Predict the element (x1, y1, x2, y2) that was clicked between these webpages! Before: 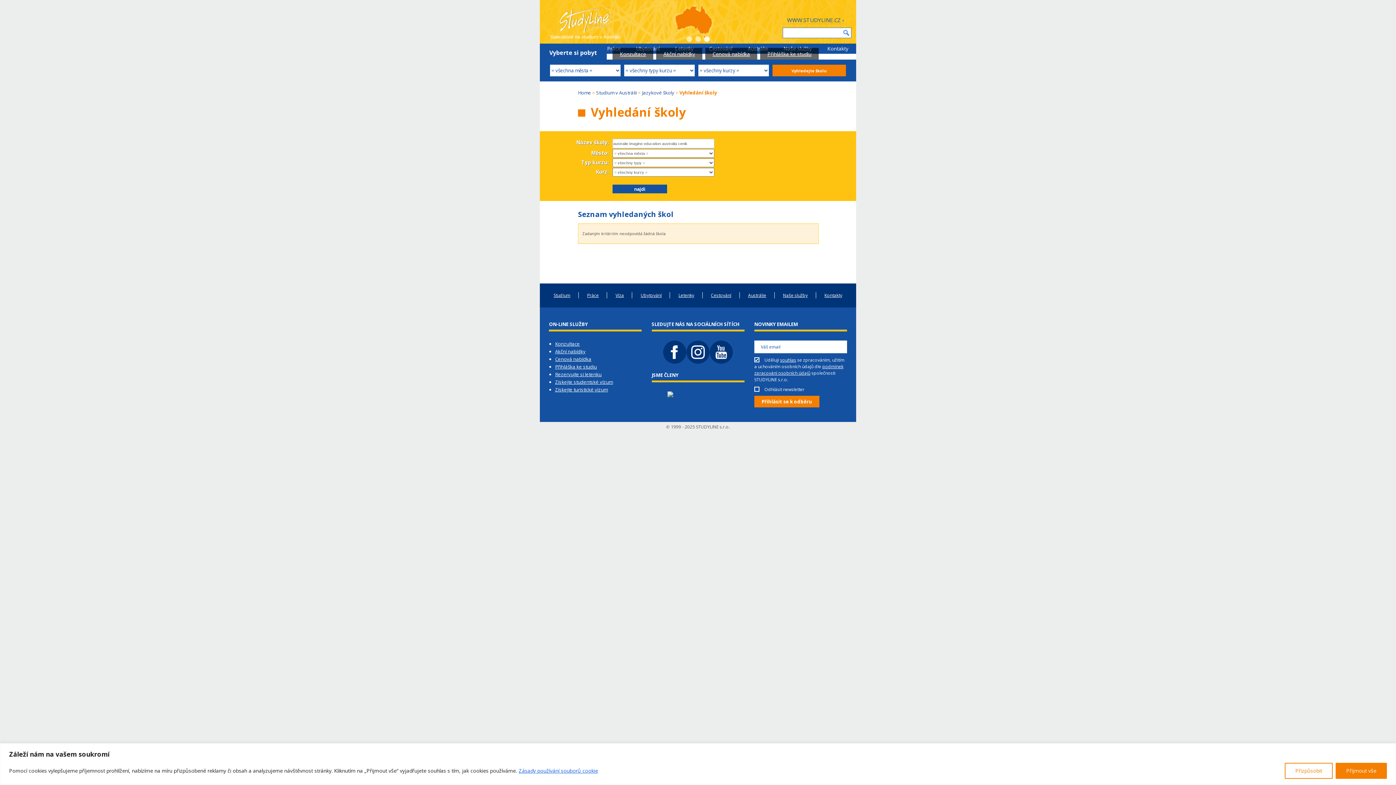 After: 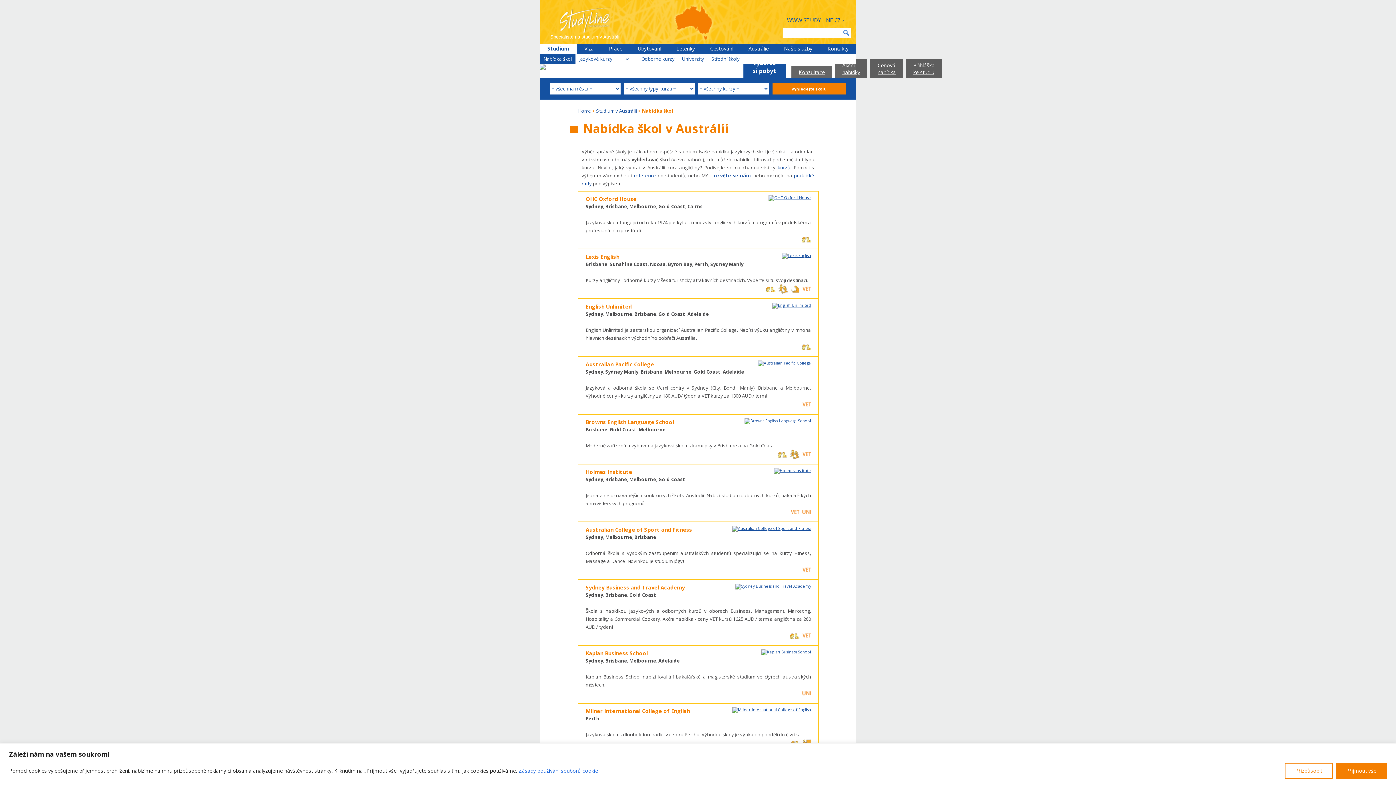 Action: bbox: (642, 89, 674, 96) label: Jazykové školy